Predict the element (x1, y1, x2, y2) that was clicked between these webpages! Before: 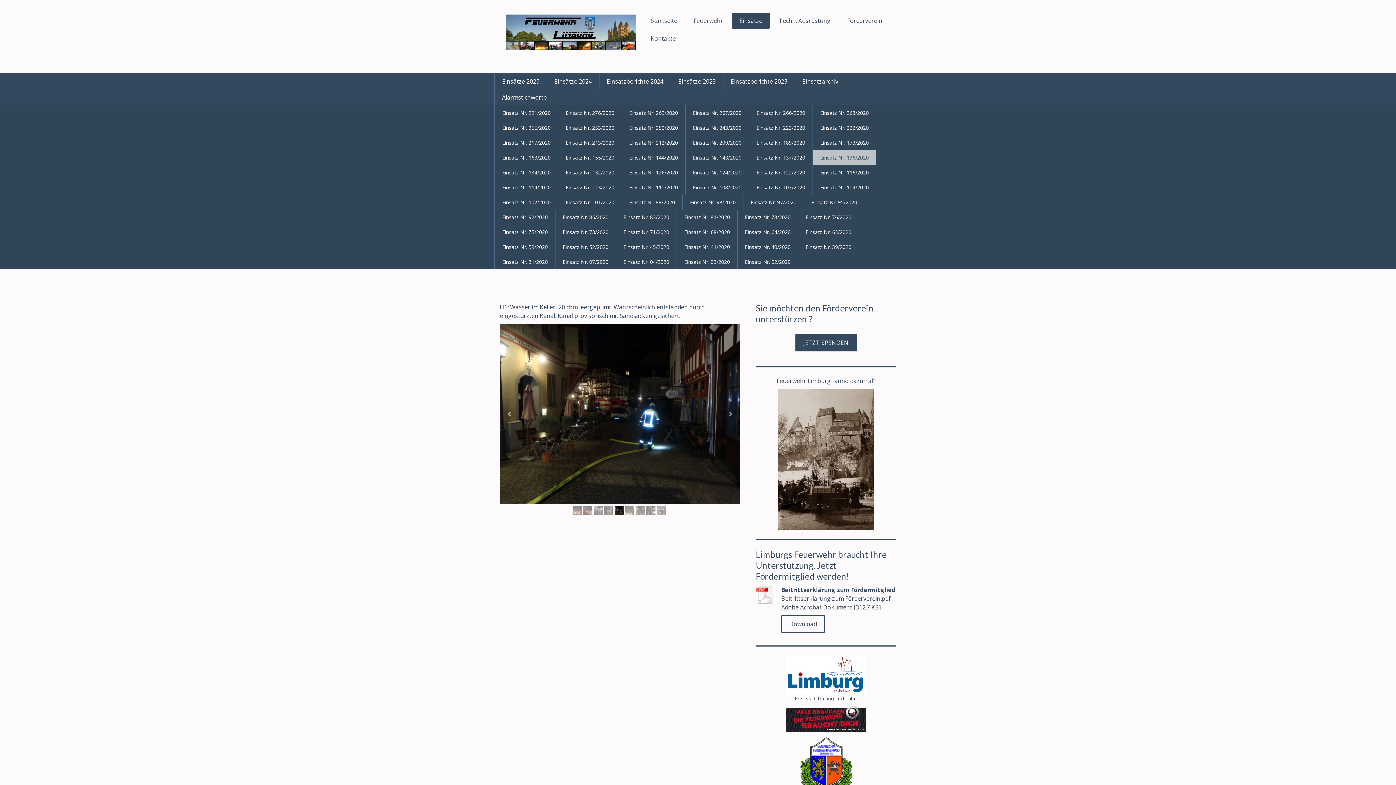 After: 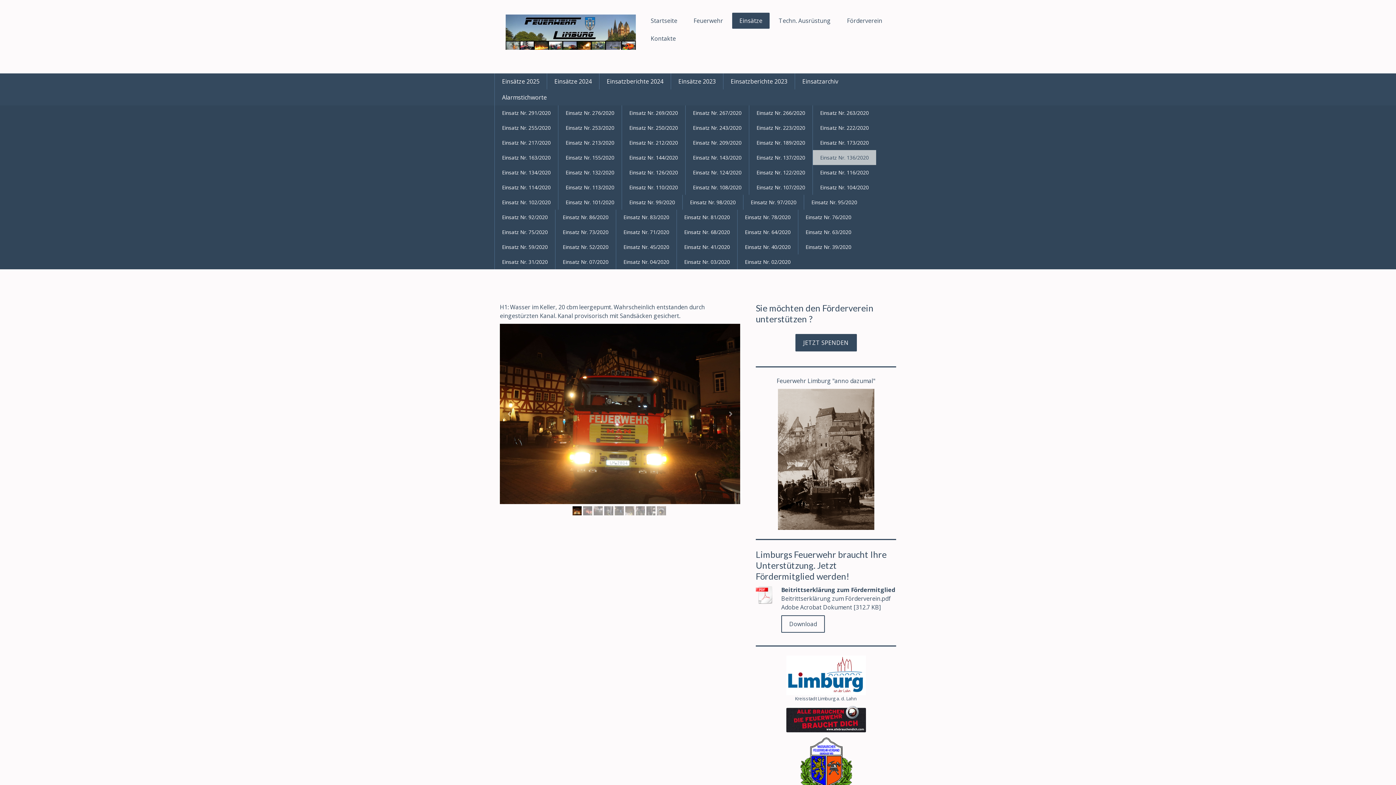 Action: bbox: (797, 736, 854, 744)